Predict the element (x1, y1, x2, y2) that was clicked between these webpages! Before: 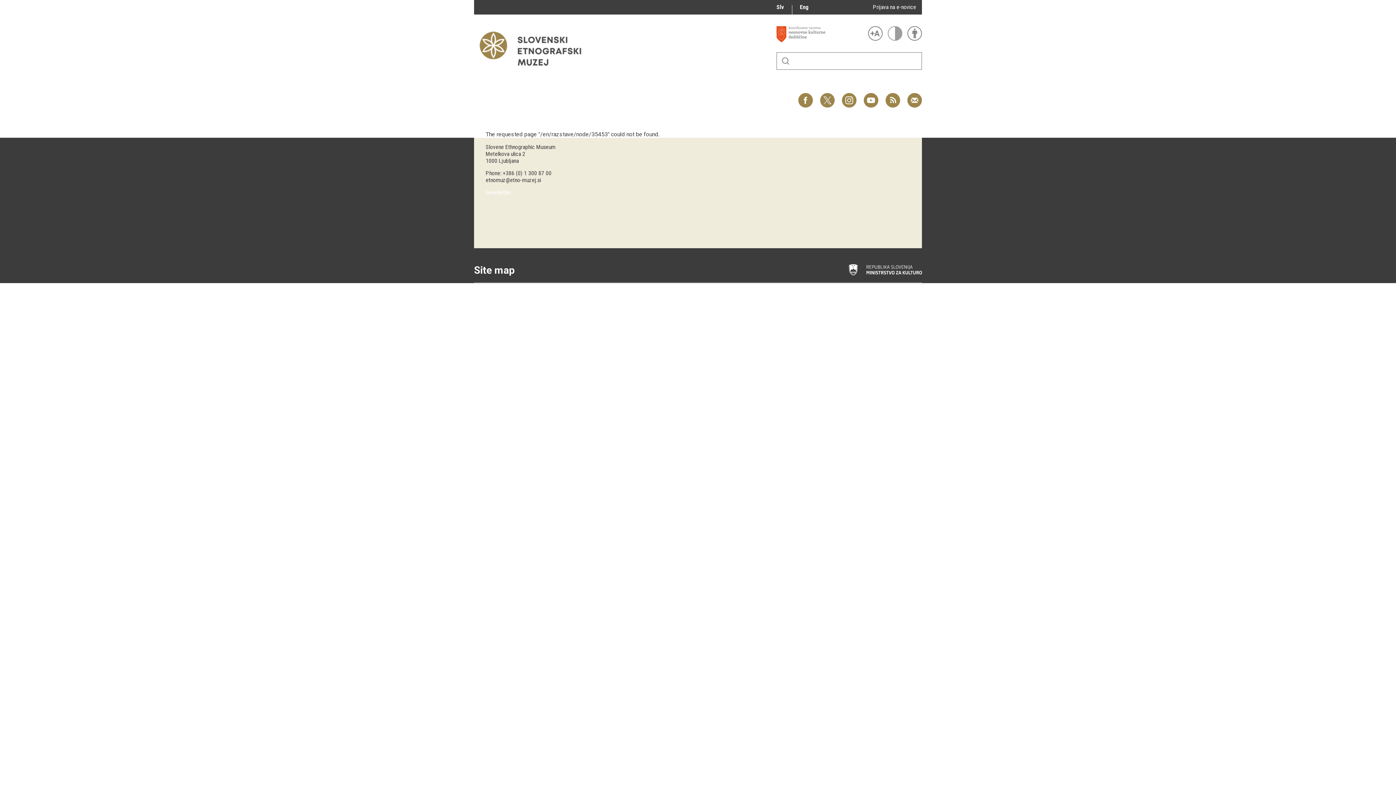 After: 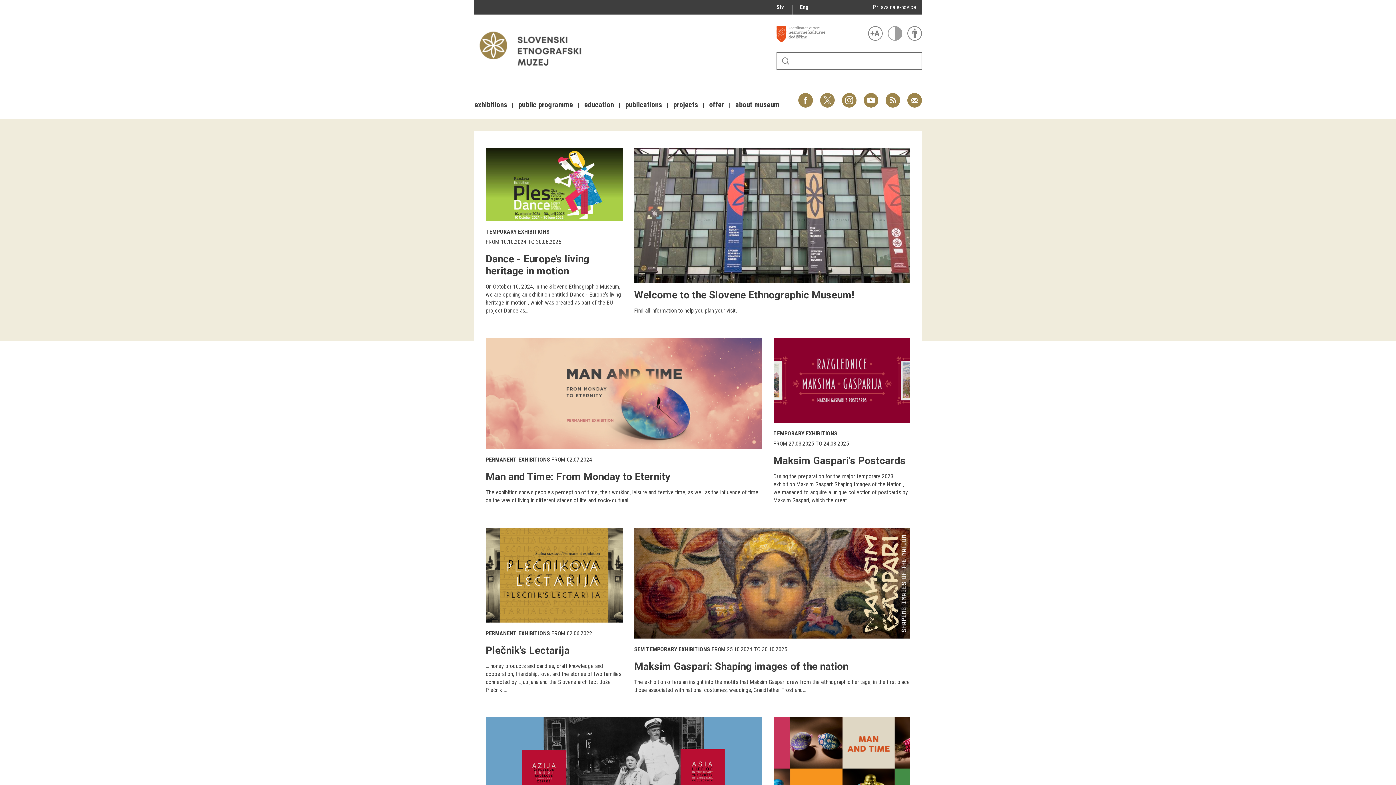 Action: bbox: (474, 65, 594, 72)